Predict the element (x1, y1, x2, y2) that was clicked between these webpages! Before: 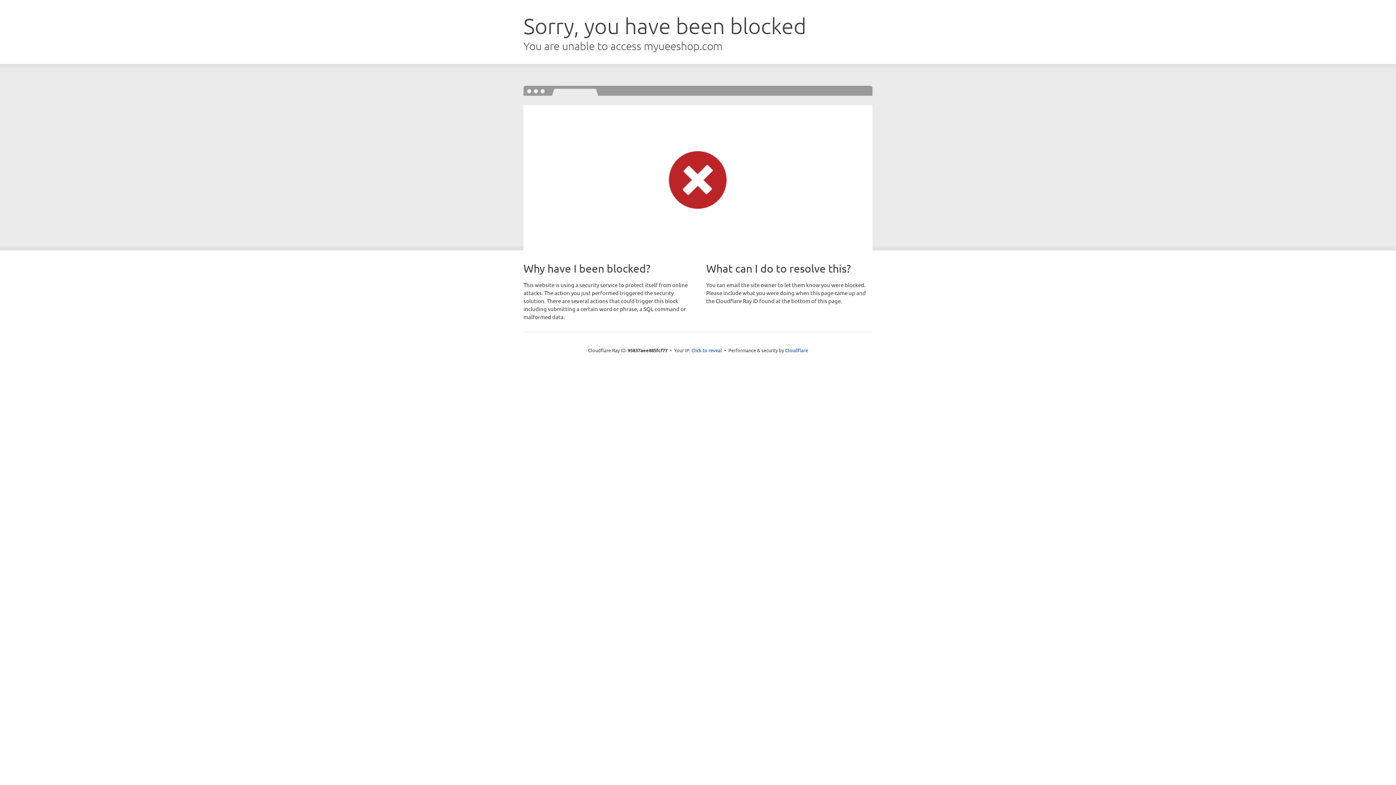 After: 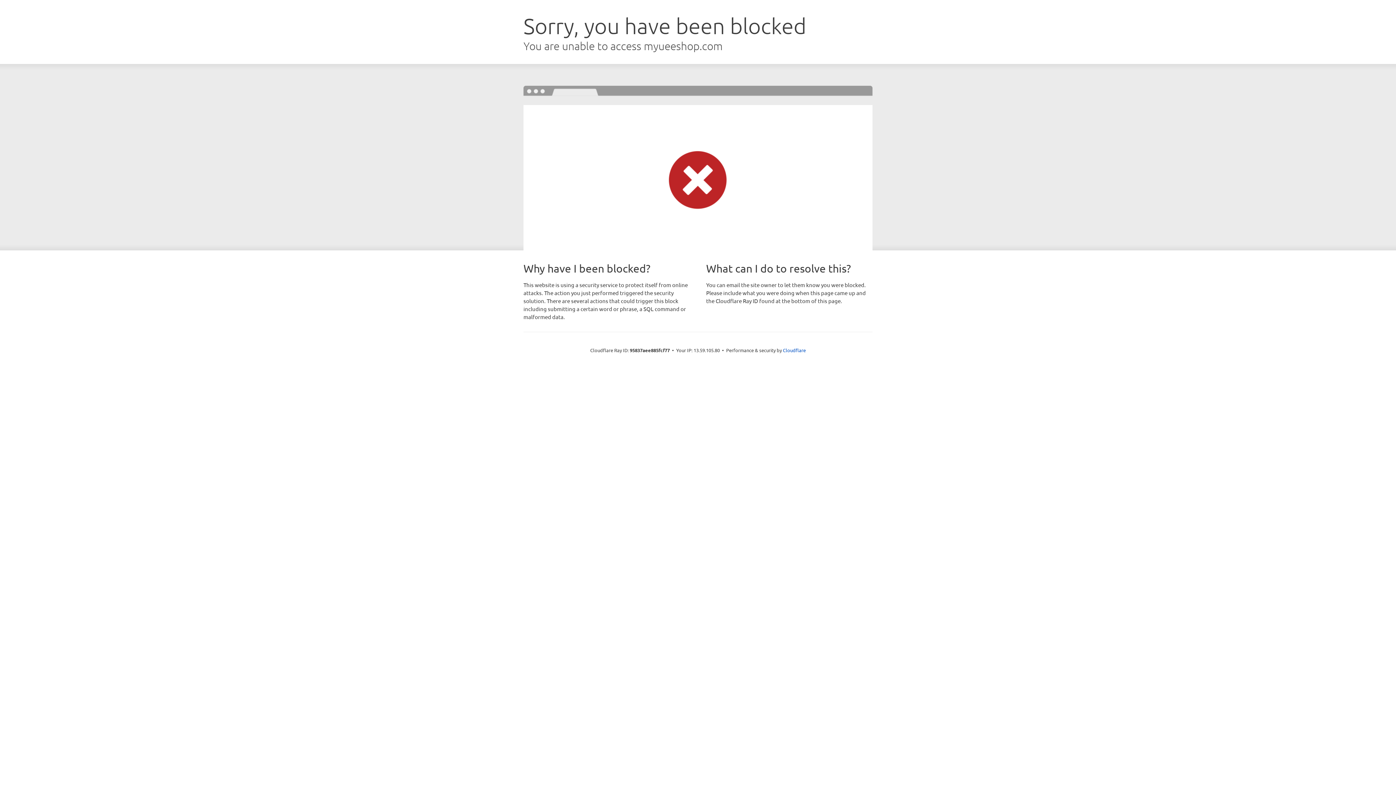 Action: label: Click to reveal bbox: (691, 346, 722, 353)